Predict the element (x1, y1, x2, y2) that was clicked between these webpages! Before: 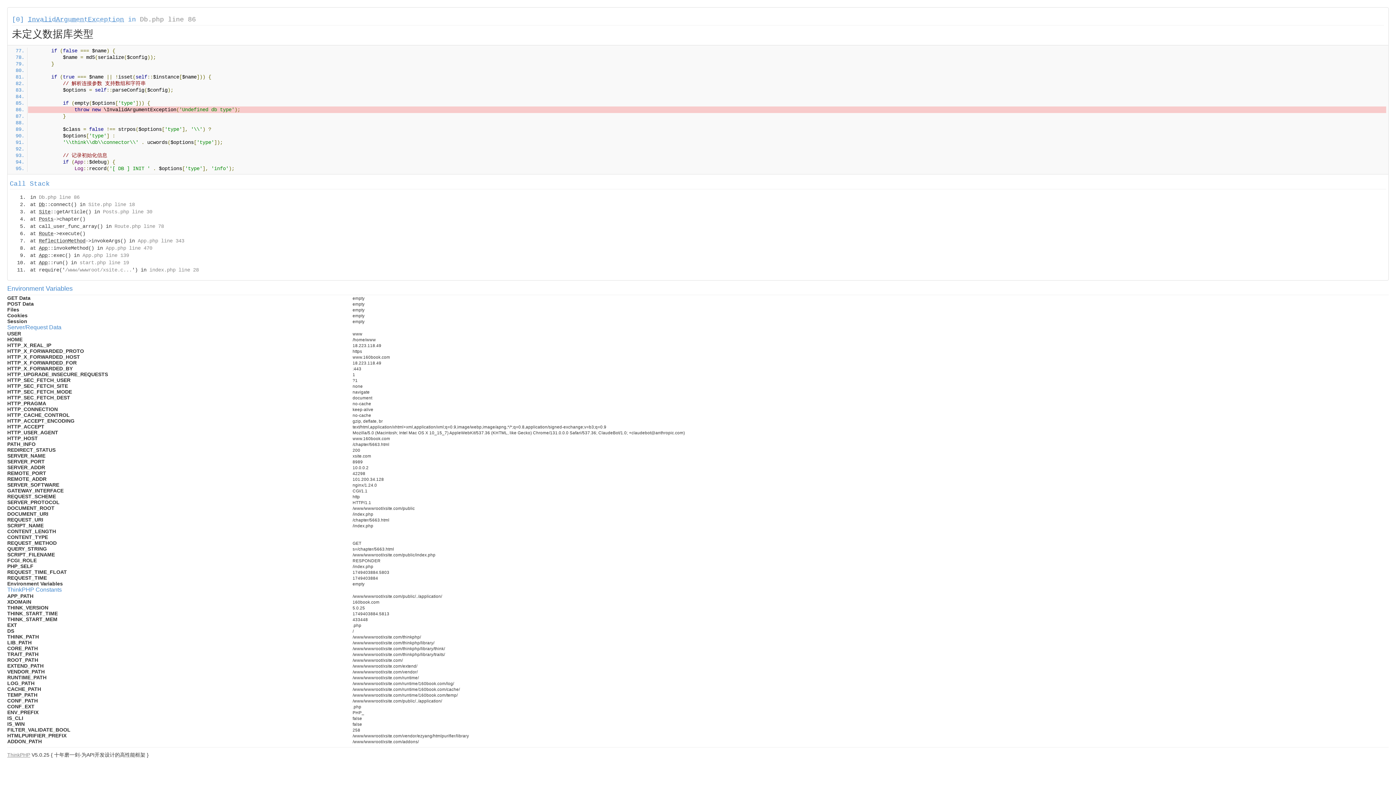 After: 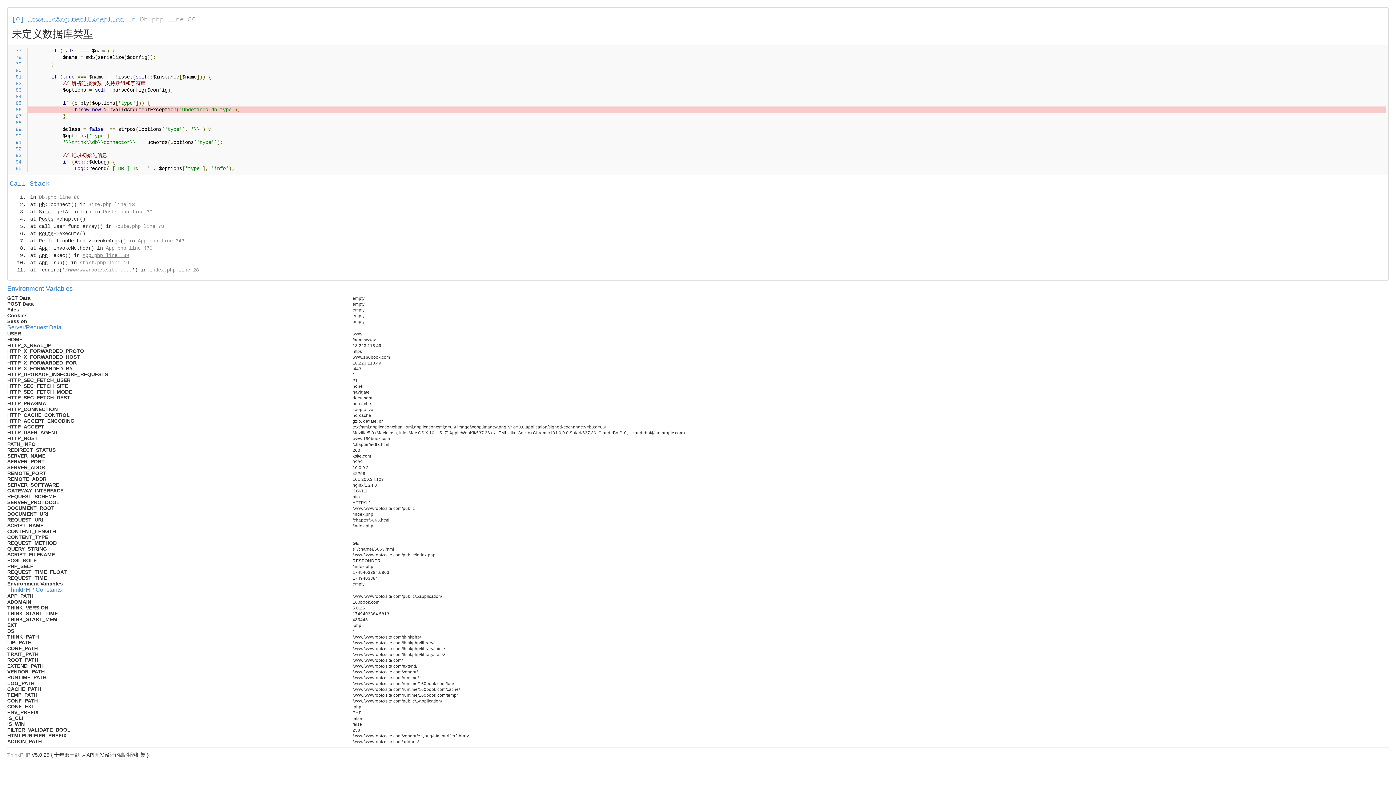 Action: label: App.php line 139 bbox: (82, 252, 129, 258)